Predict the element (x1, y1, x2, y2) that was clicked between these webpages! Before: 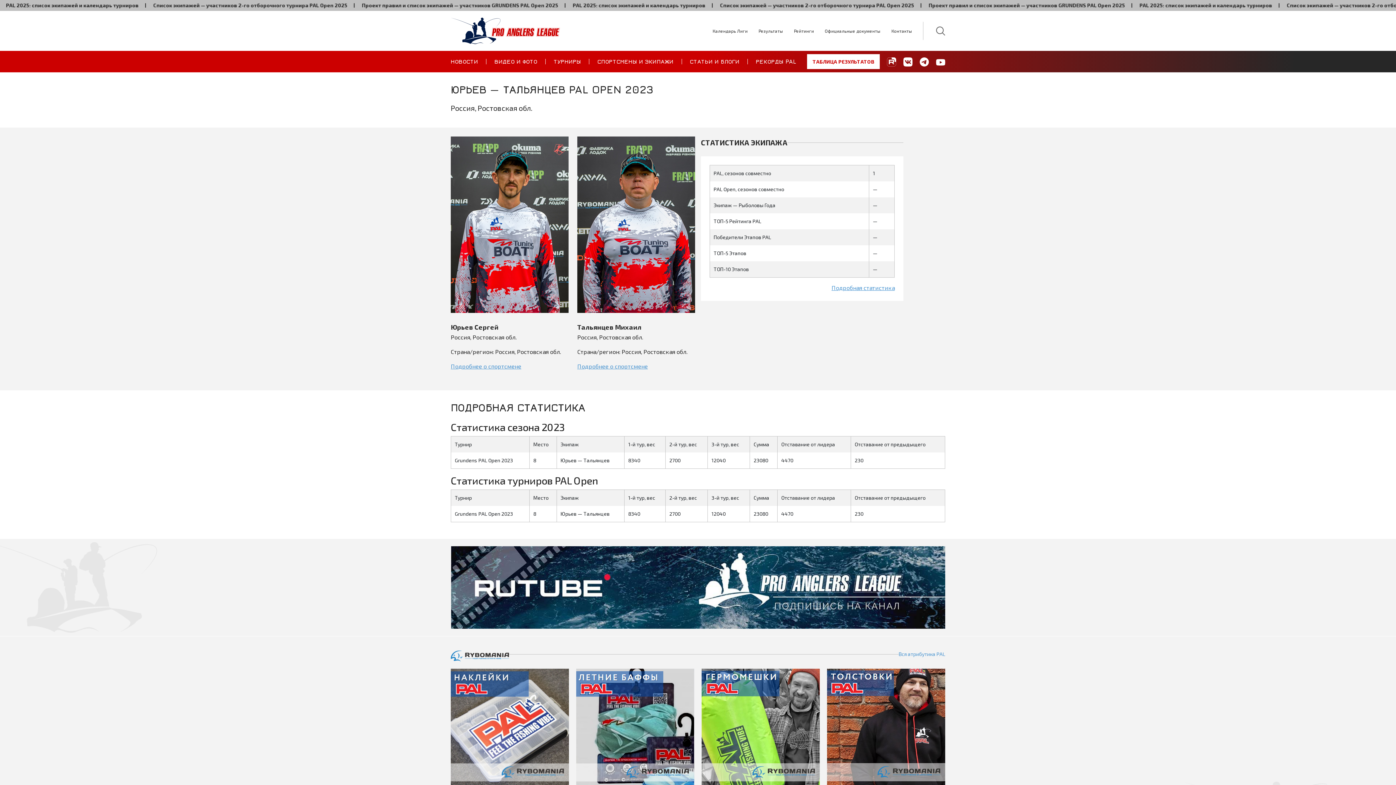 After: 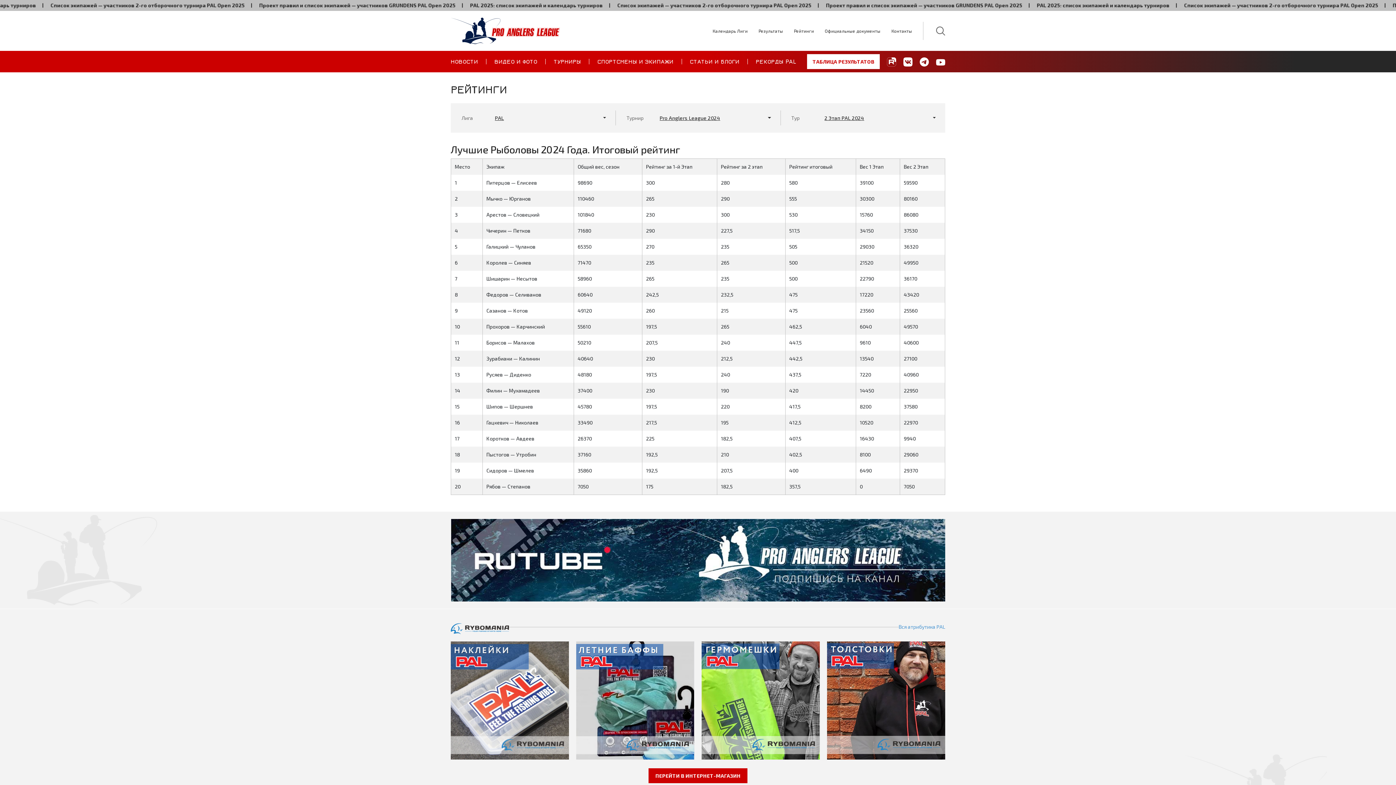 Action: label: Рейтинги bbox: (788, 21, 819, 40)